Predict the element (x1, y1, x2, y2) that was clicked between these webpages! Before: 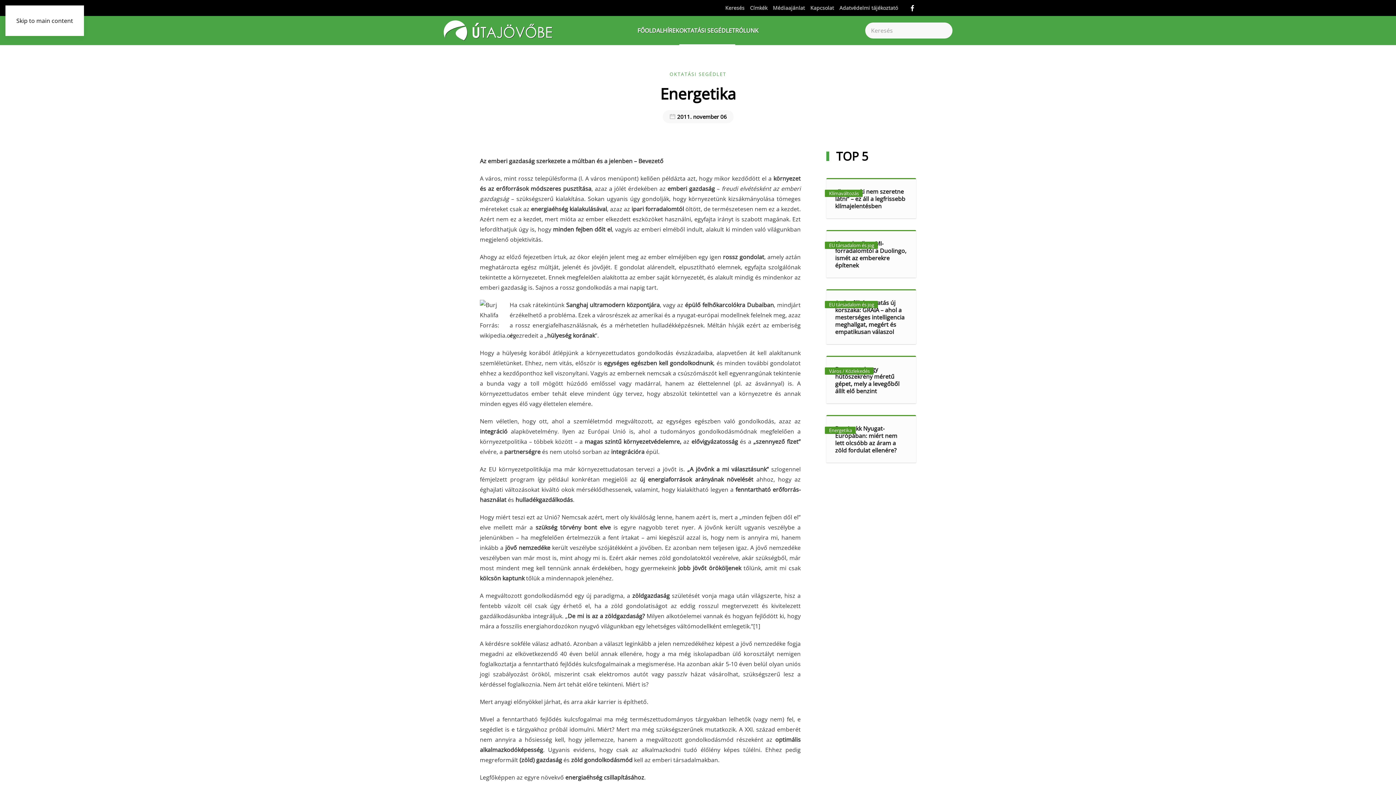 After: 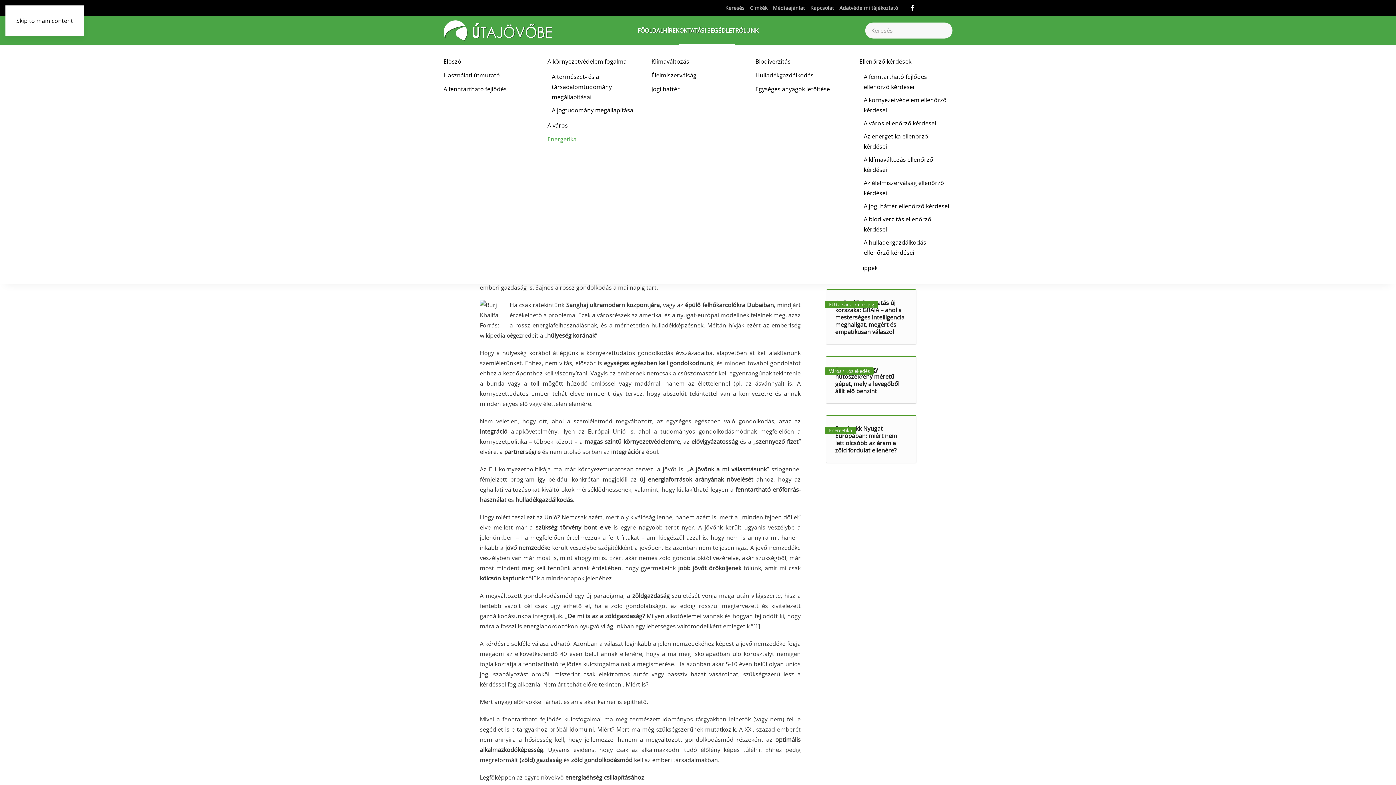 Action: bbox: (679, 16, 735, 45) label: OKTATÁSI SEGÉDLET